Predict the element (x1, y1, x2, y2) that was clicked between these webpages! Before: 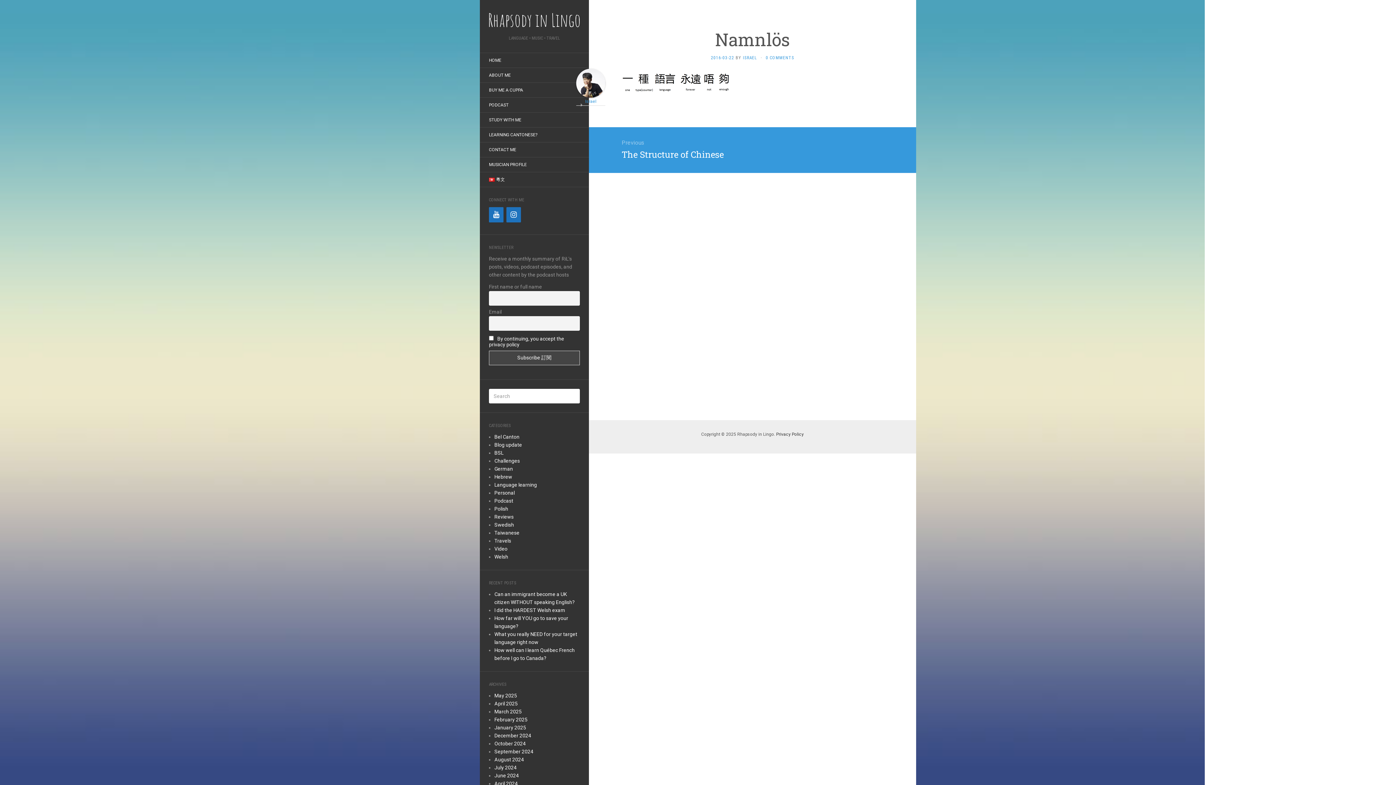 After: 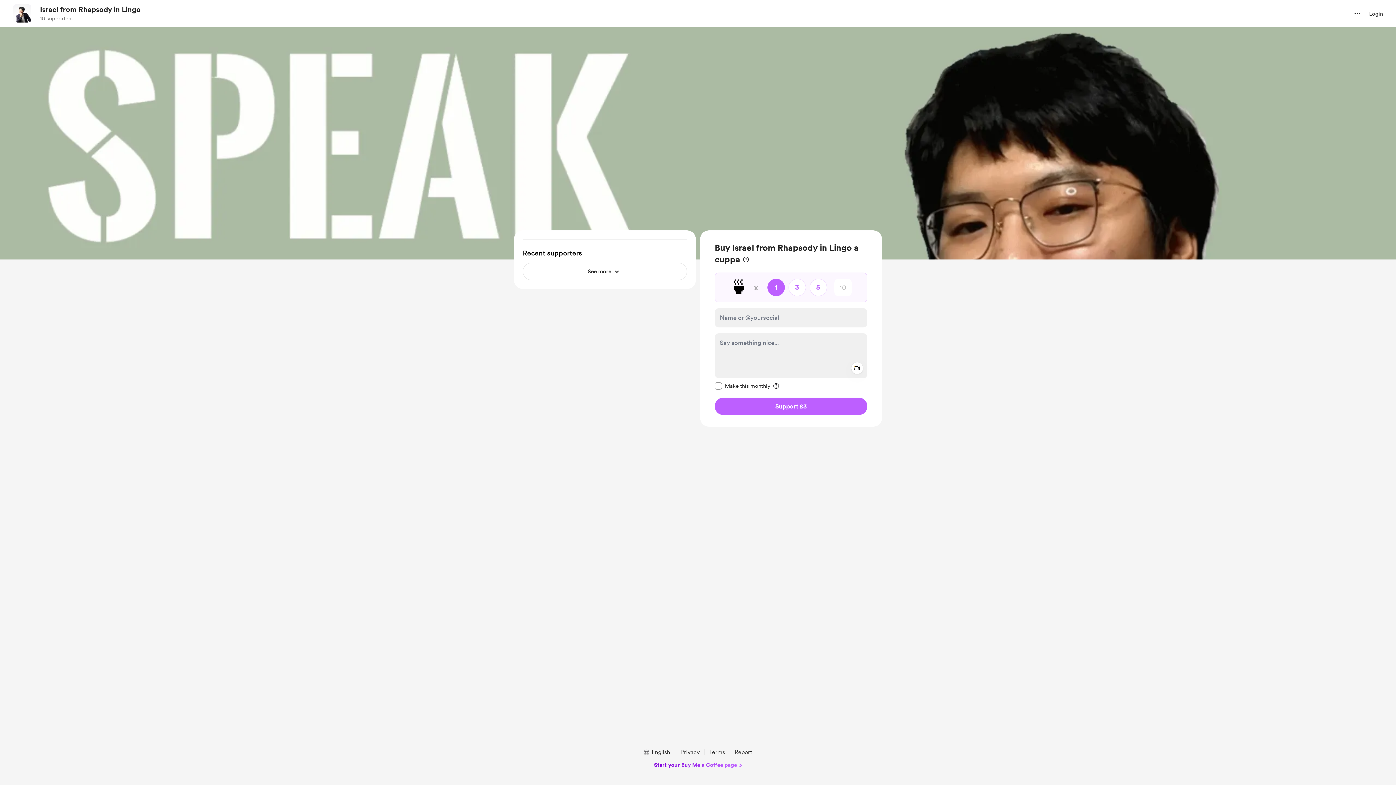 Action: bbox: (480, 84, 532, 96) label: BUY ME A CUPPA